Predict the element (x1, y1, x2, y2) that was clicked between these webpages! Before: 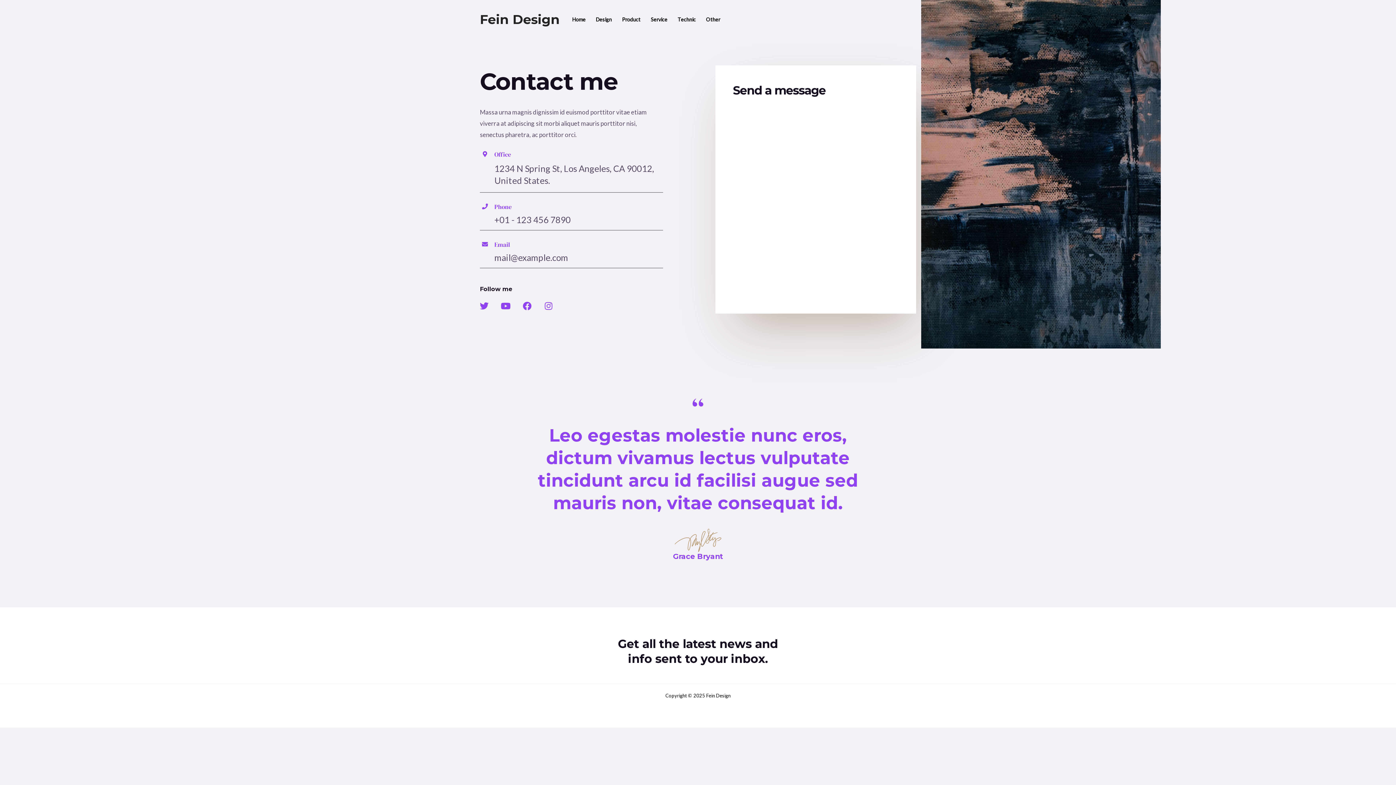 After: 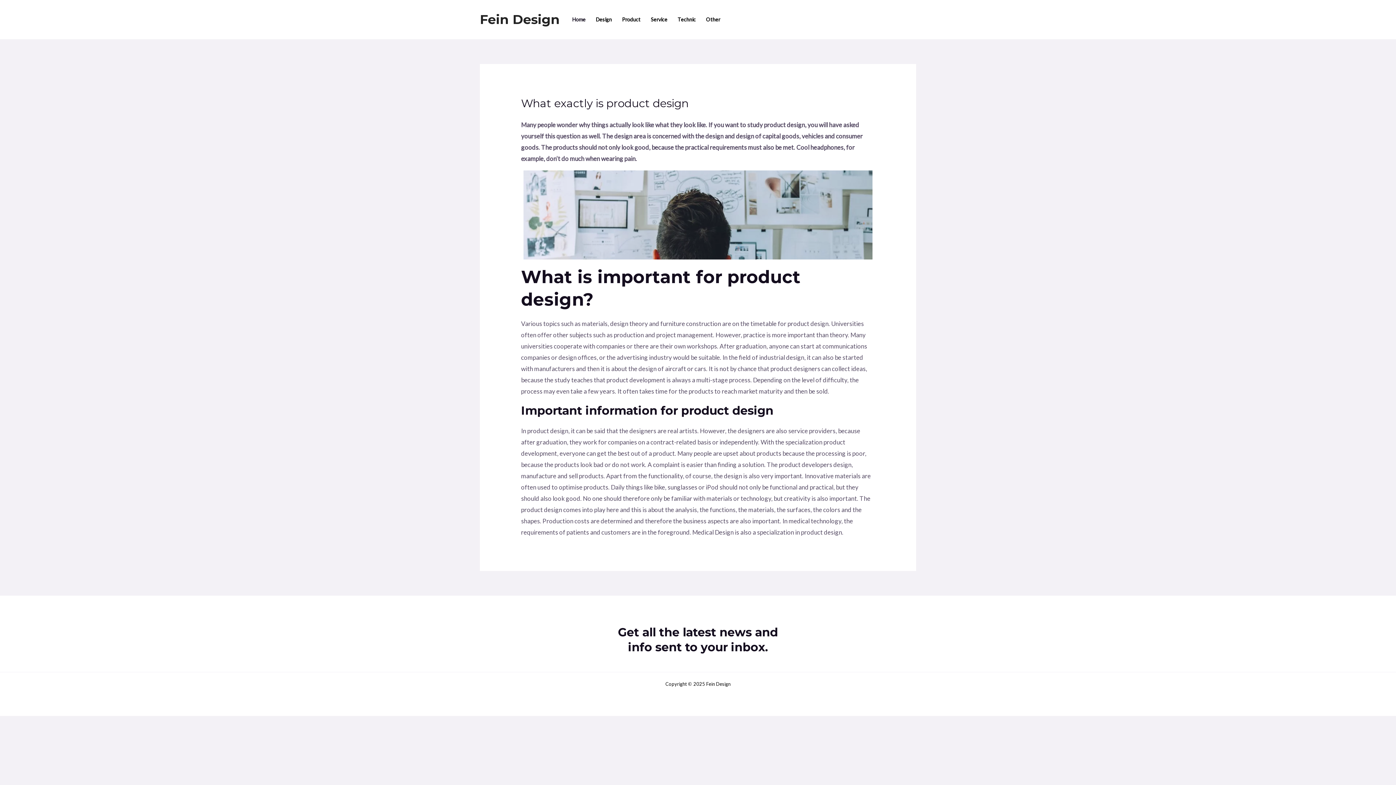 Action: label: Home bbox: (567, 6, 590, 32)